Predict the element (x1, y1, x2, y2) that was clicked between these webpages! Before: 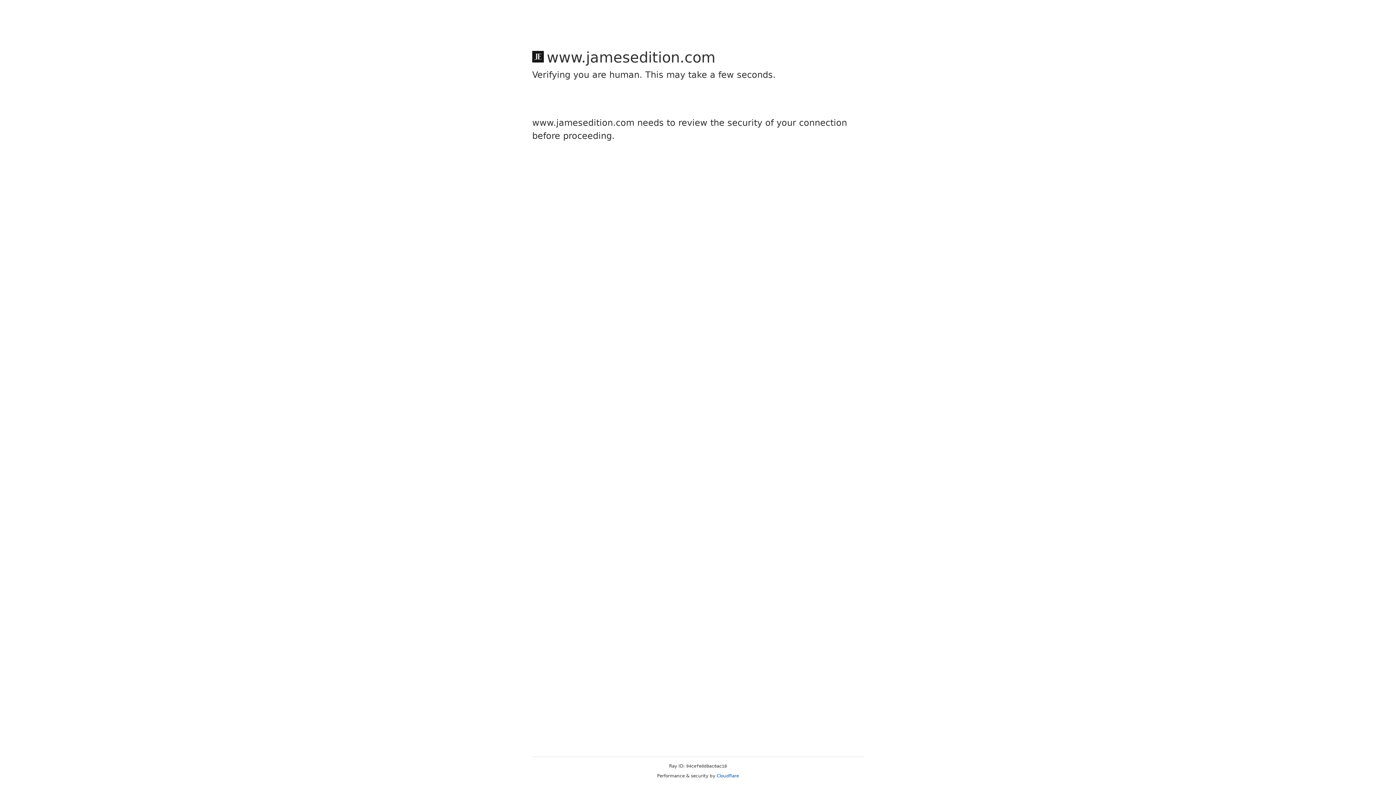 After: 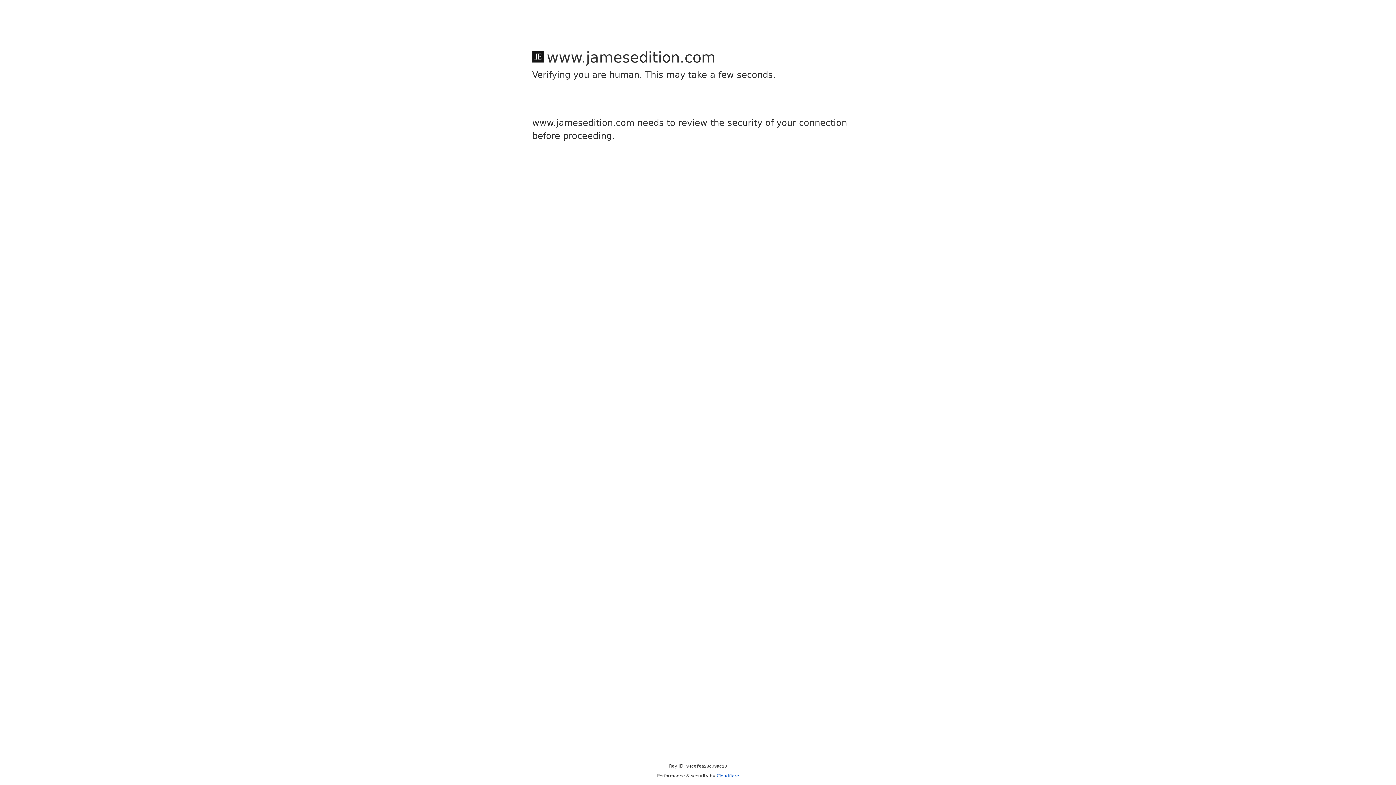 Action: bbox: (716, 773, 739, 778) label: Cloudflare